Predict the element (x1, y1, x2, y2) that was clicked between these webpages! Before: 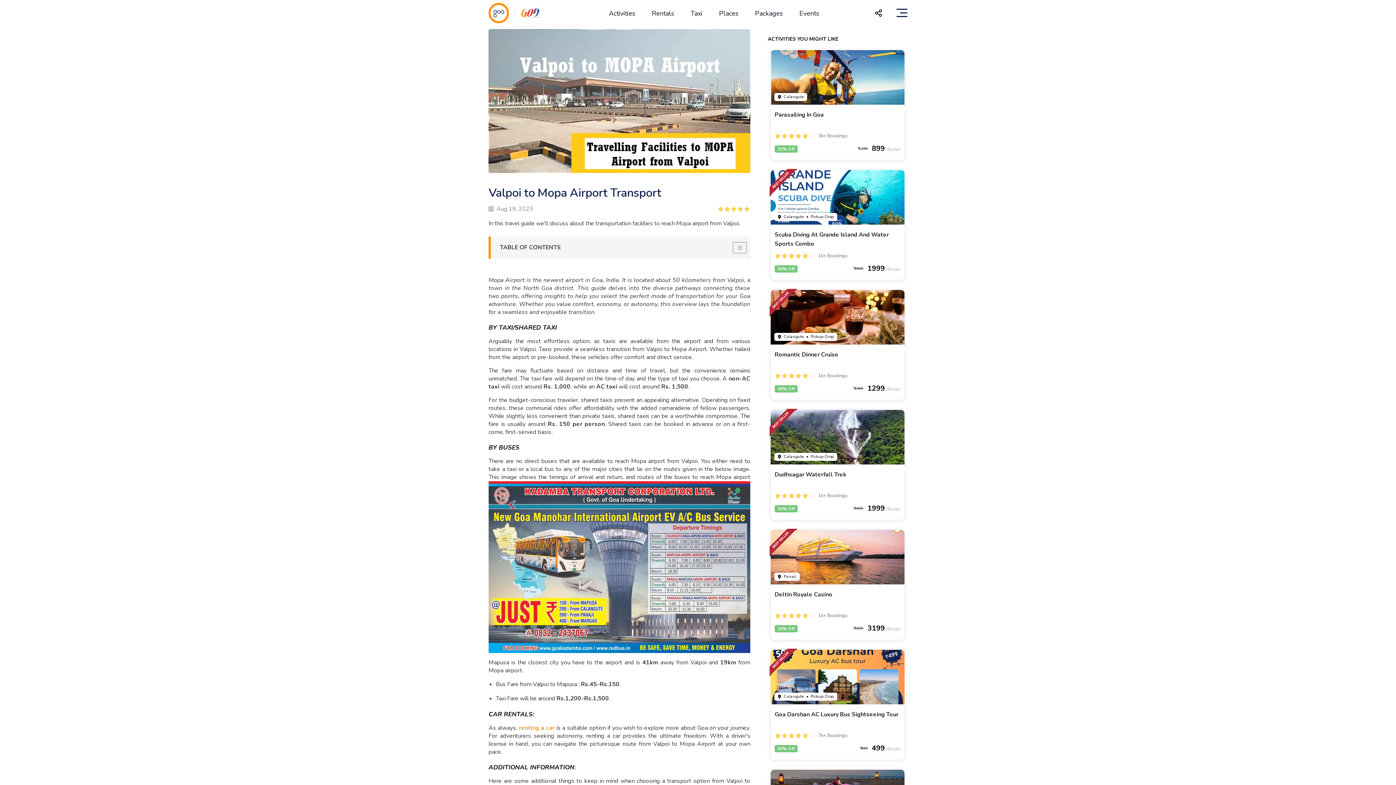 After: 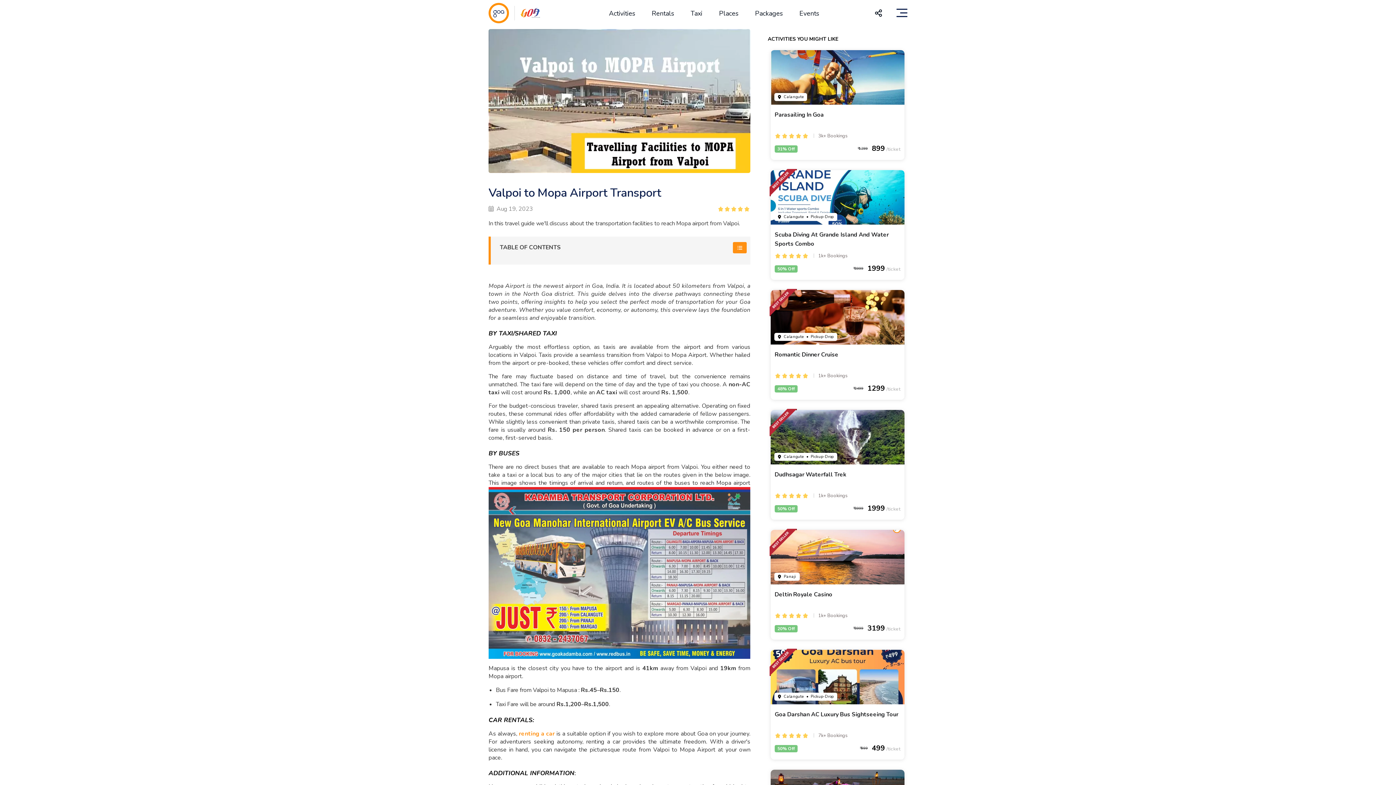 Action: bbox: (733, 104, 746, 115)